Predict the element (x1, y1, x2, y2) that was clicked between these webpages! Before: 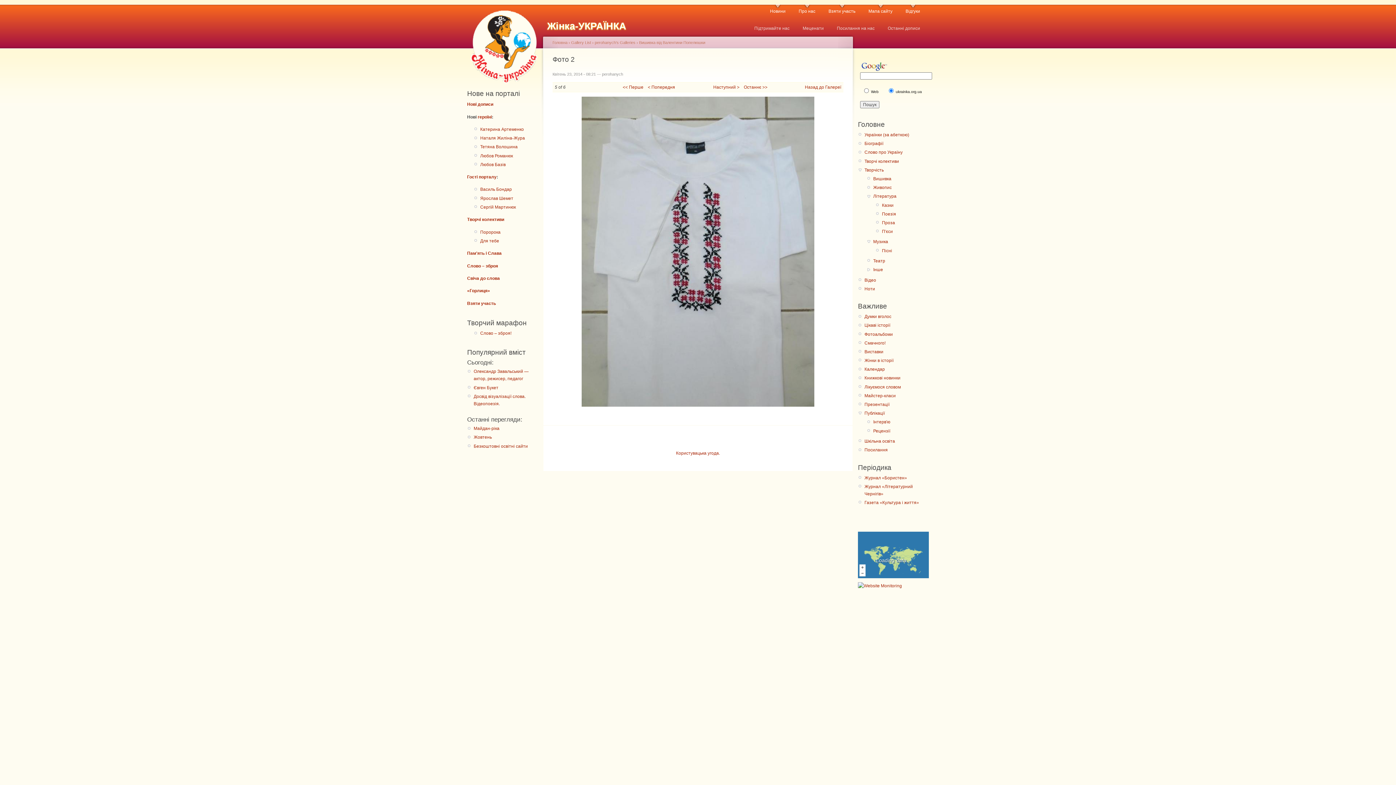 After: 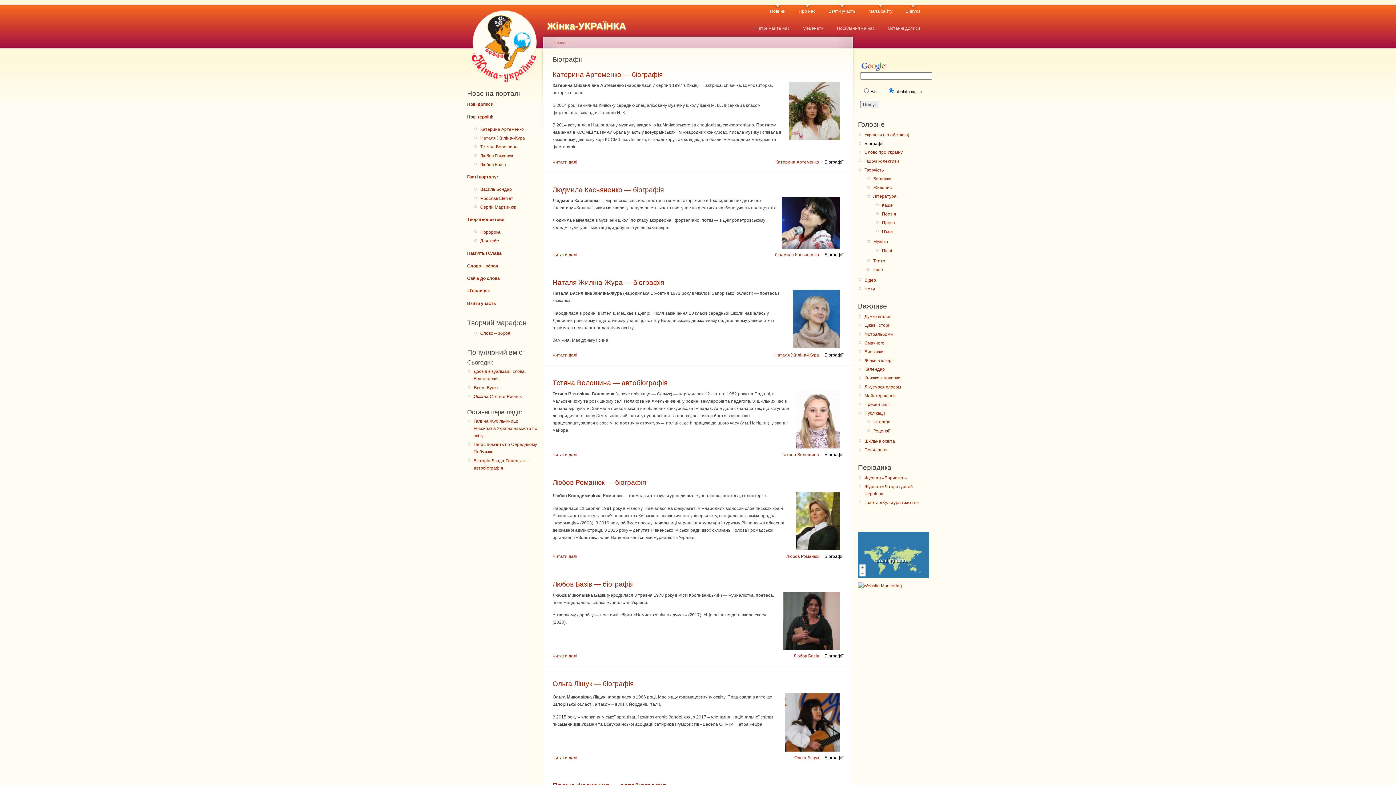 Action: label: Біографії bbox: (864, 140, 929, 147)